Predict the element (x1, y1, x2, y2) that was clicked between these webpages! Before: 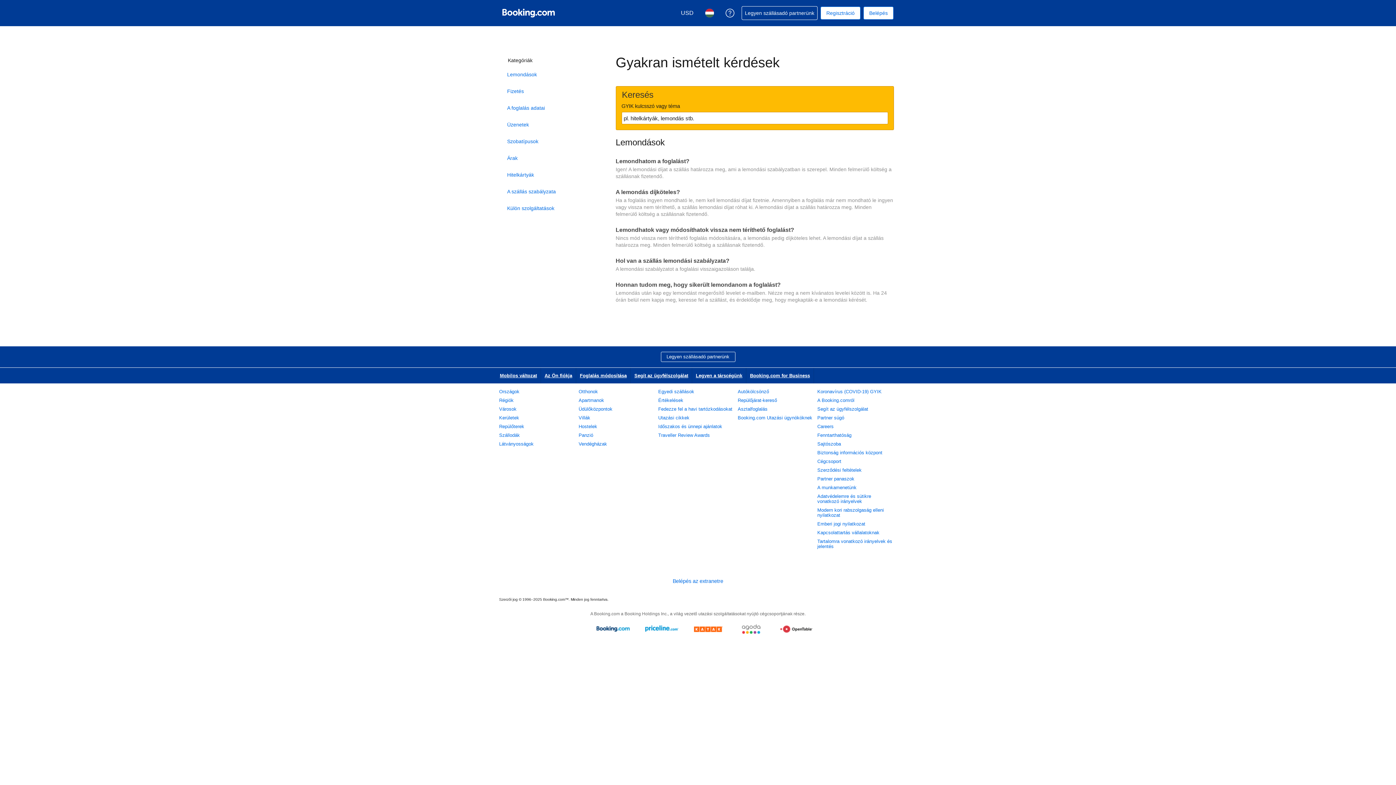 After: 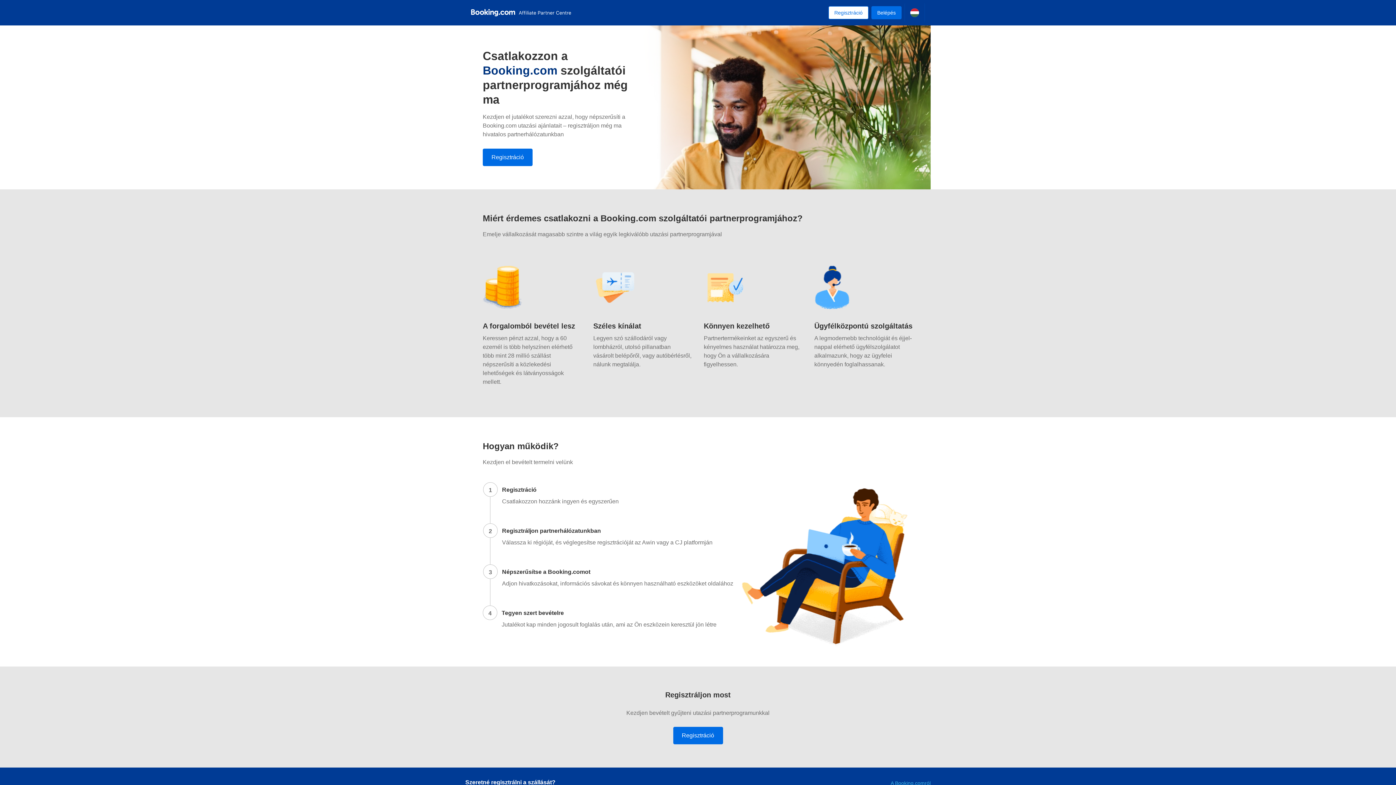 Action: label: Booking.com Utazási ügynököknek bbox: (737, 415, 812, 420)